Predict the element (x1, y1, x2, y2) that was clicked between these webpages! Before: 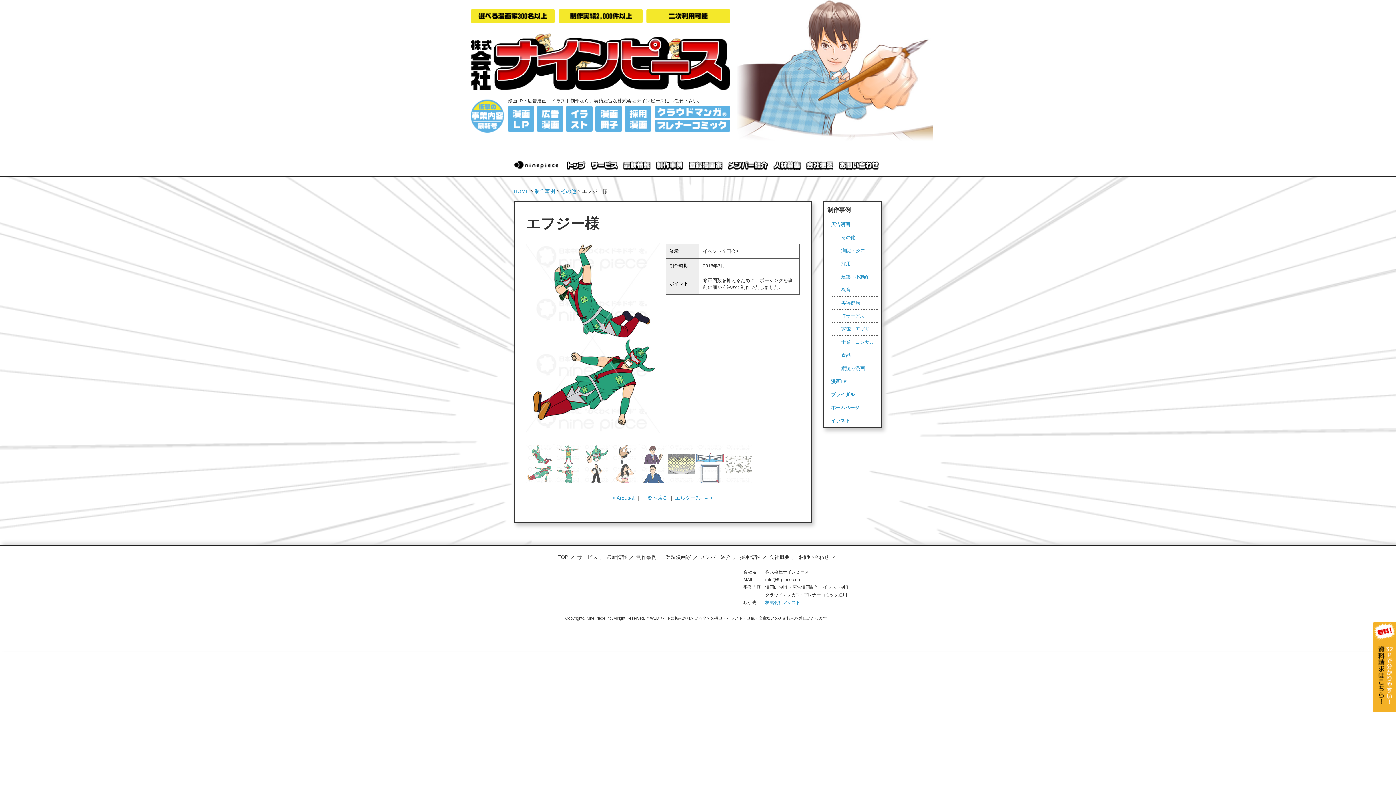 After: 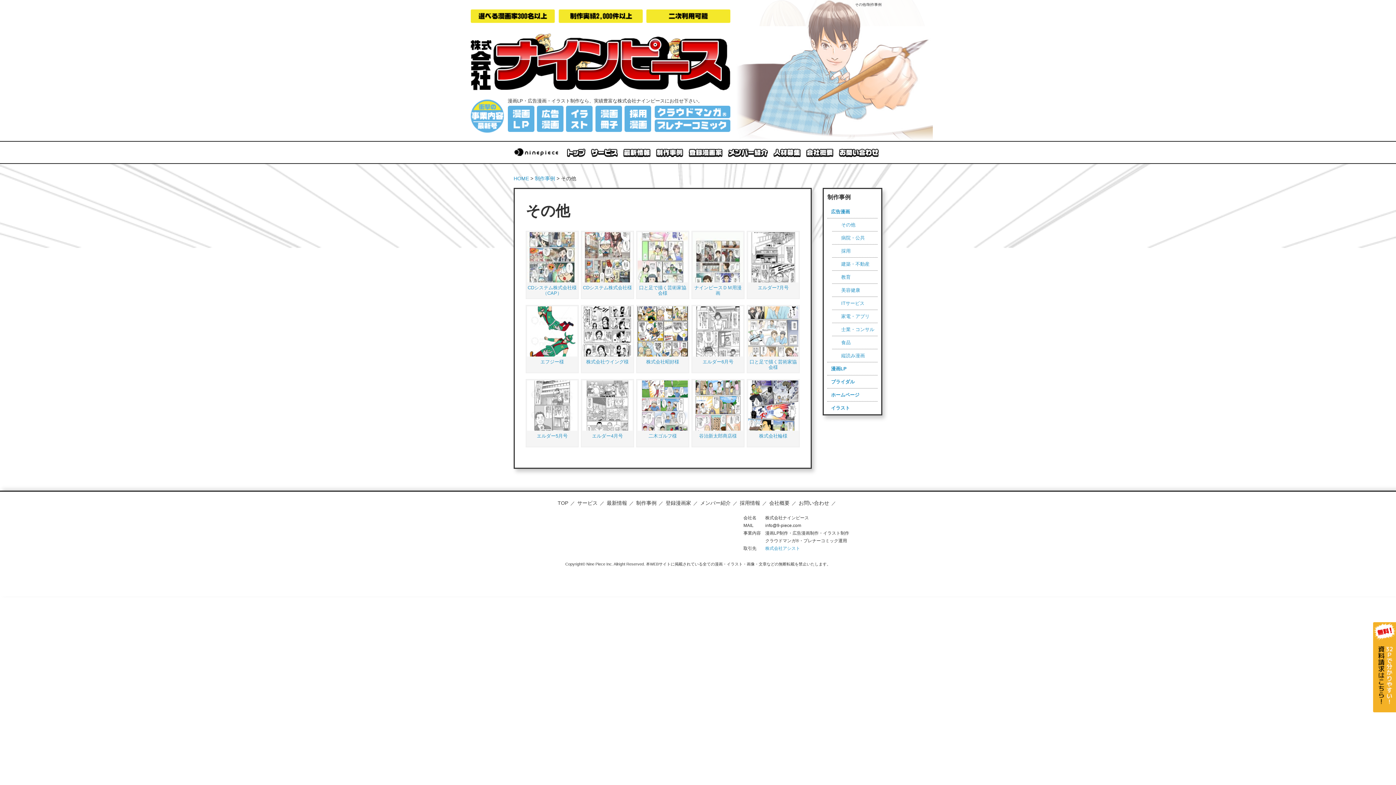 Action: bbox: (561, 188, 576, 194) label: その他